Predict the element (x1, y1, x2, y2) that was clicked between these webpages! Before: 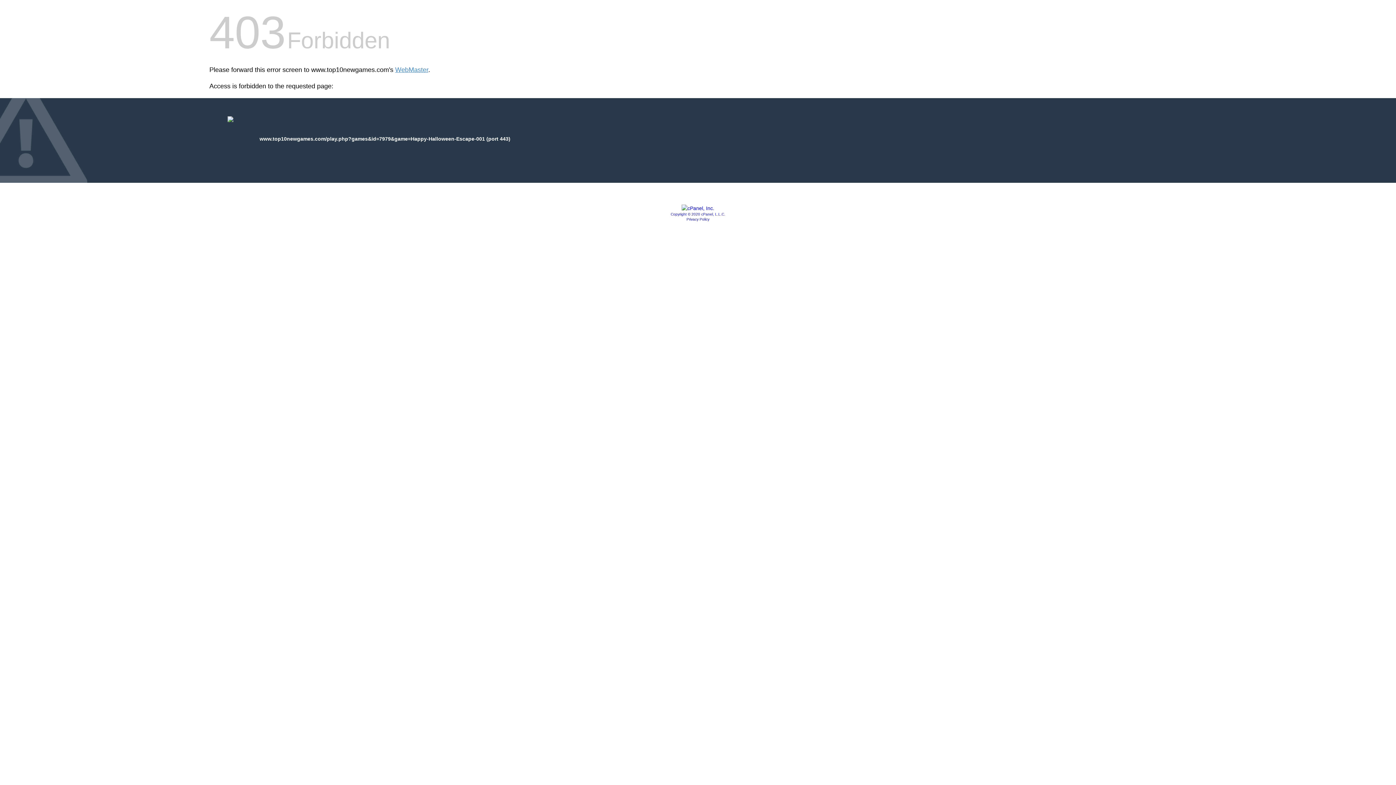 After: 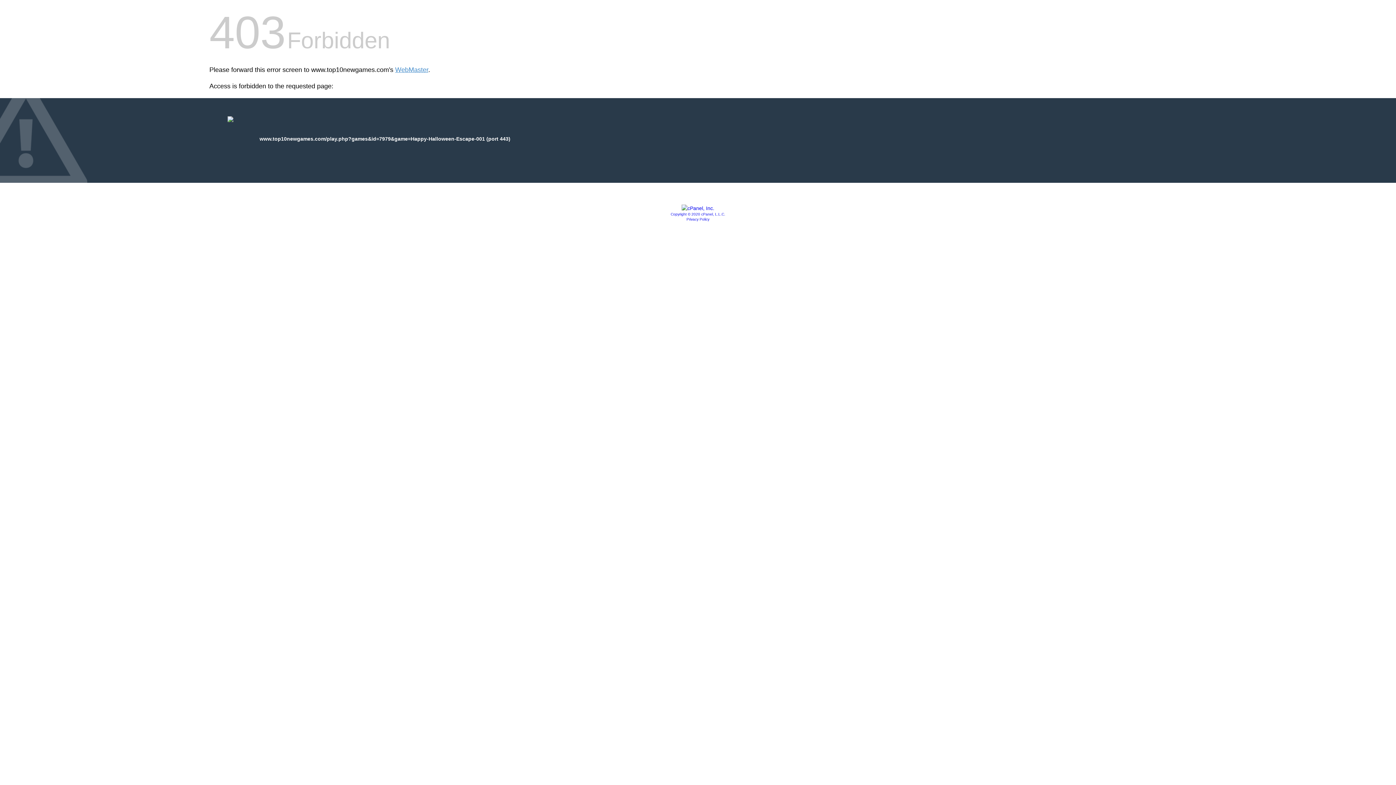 Action: bbox: (681, 205, 714, 211)